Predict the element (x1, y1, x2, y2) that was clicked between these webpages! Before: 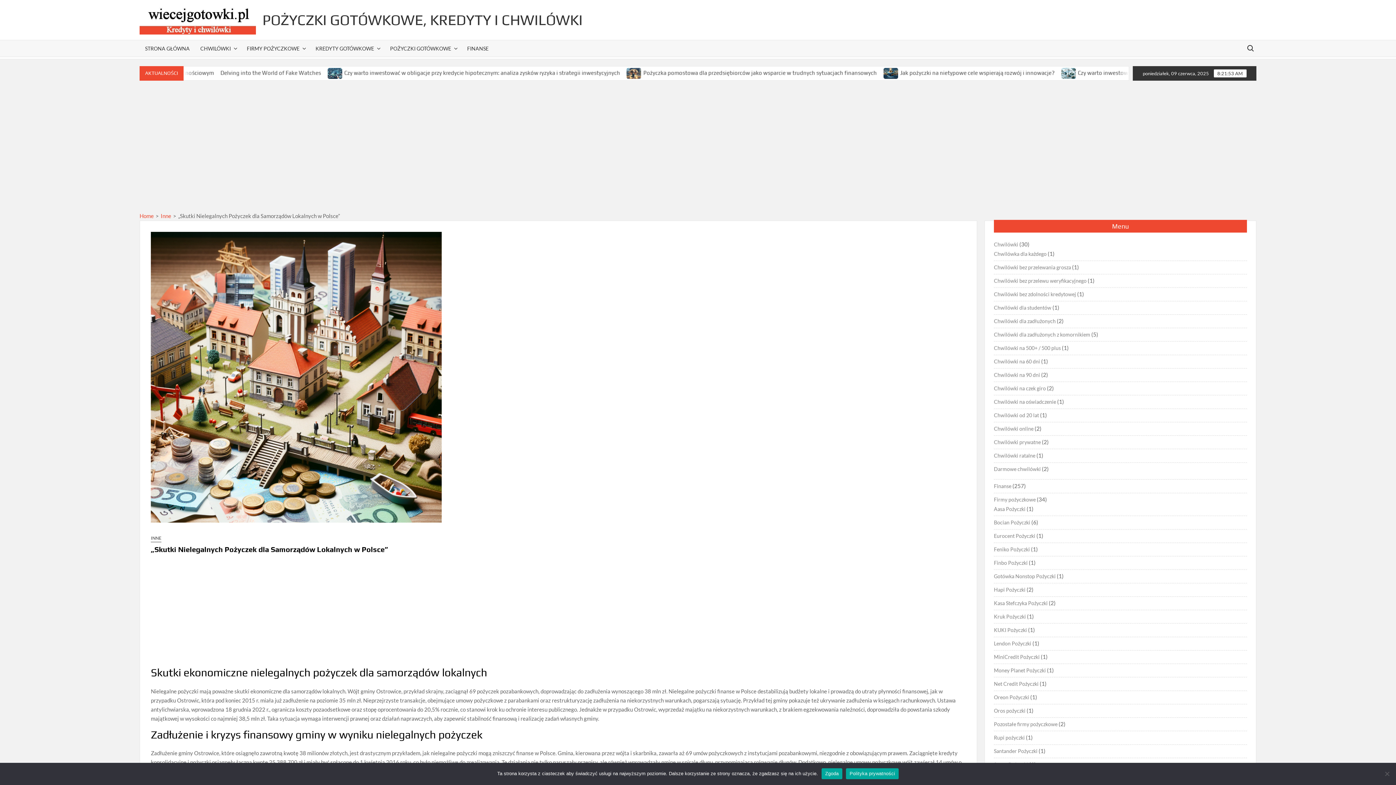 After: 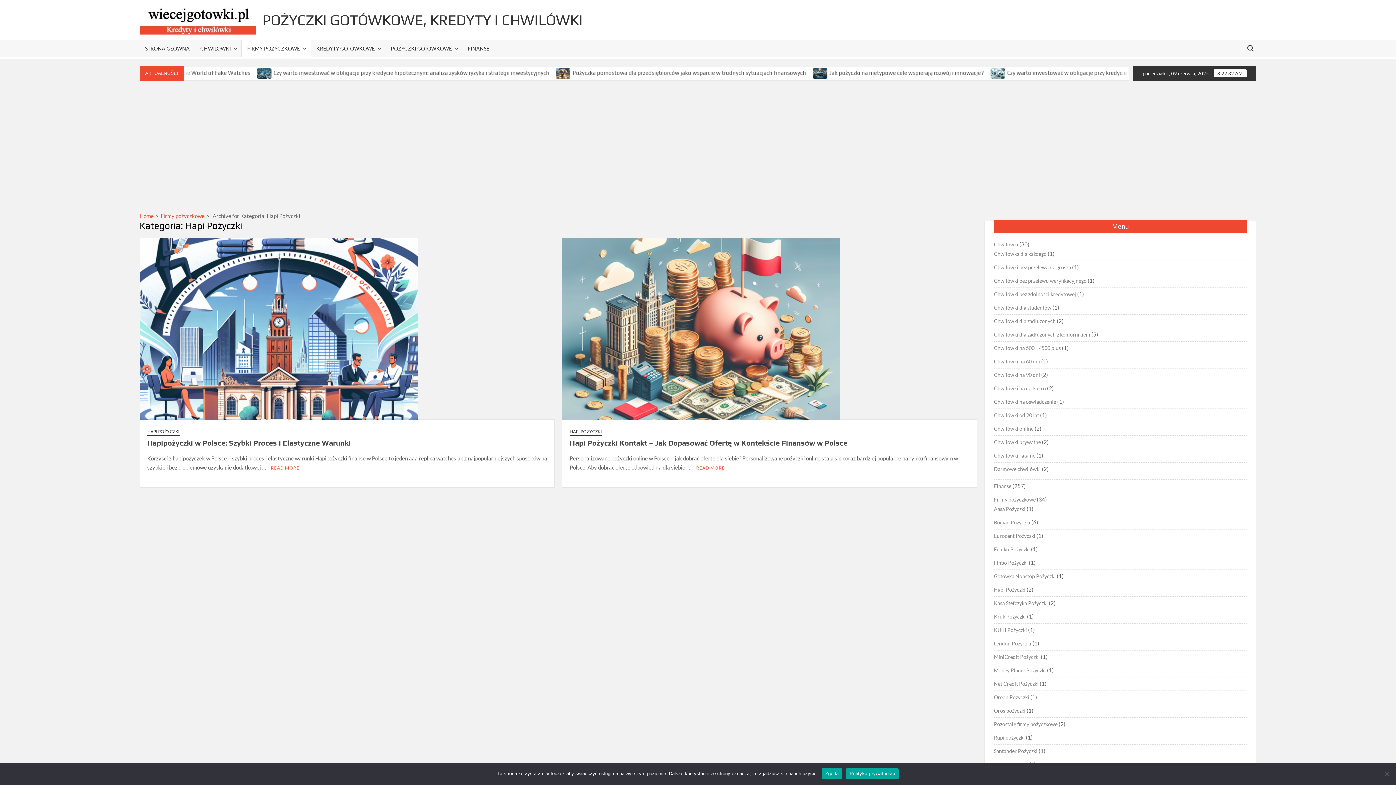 Action: bbox: (994, 585, 1025, 594) label: Hapi Pożyczki